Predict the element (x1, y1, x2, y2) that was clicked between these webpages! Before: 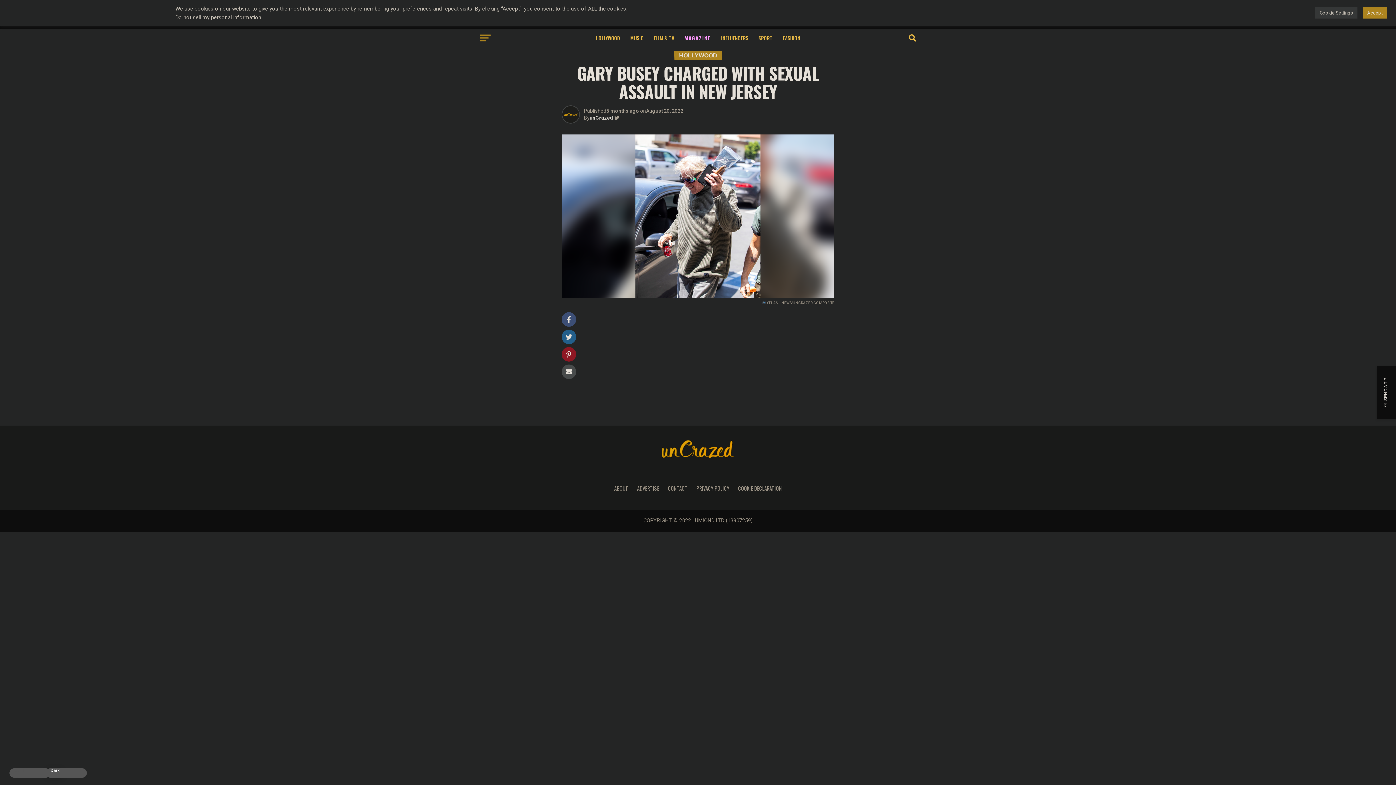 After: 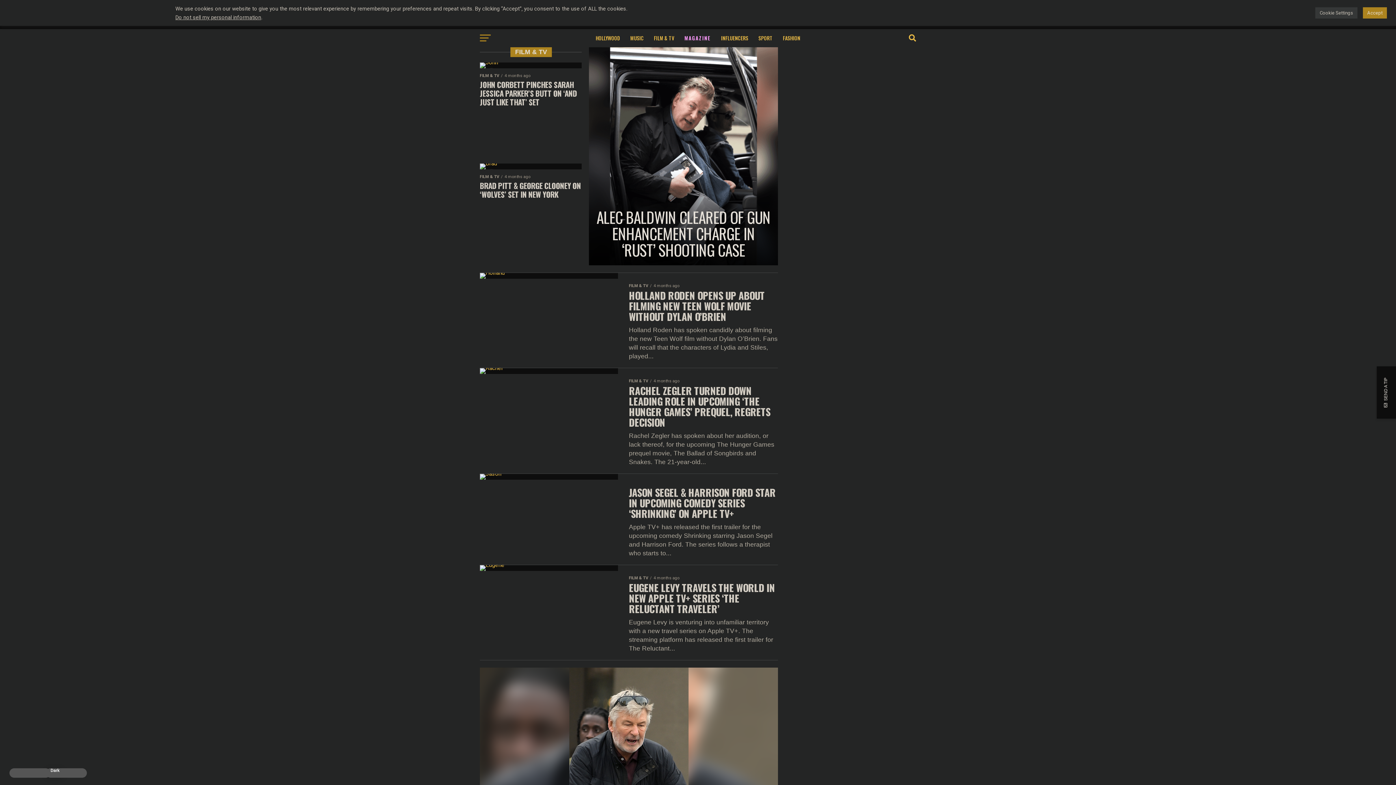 Action: bbox: (649, 29, 678, 47) label: FILM & TV